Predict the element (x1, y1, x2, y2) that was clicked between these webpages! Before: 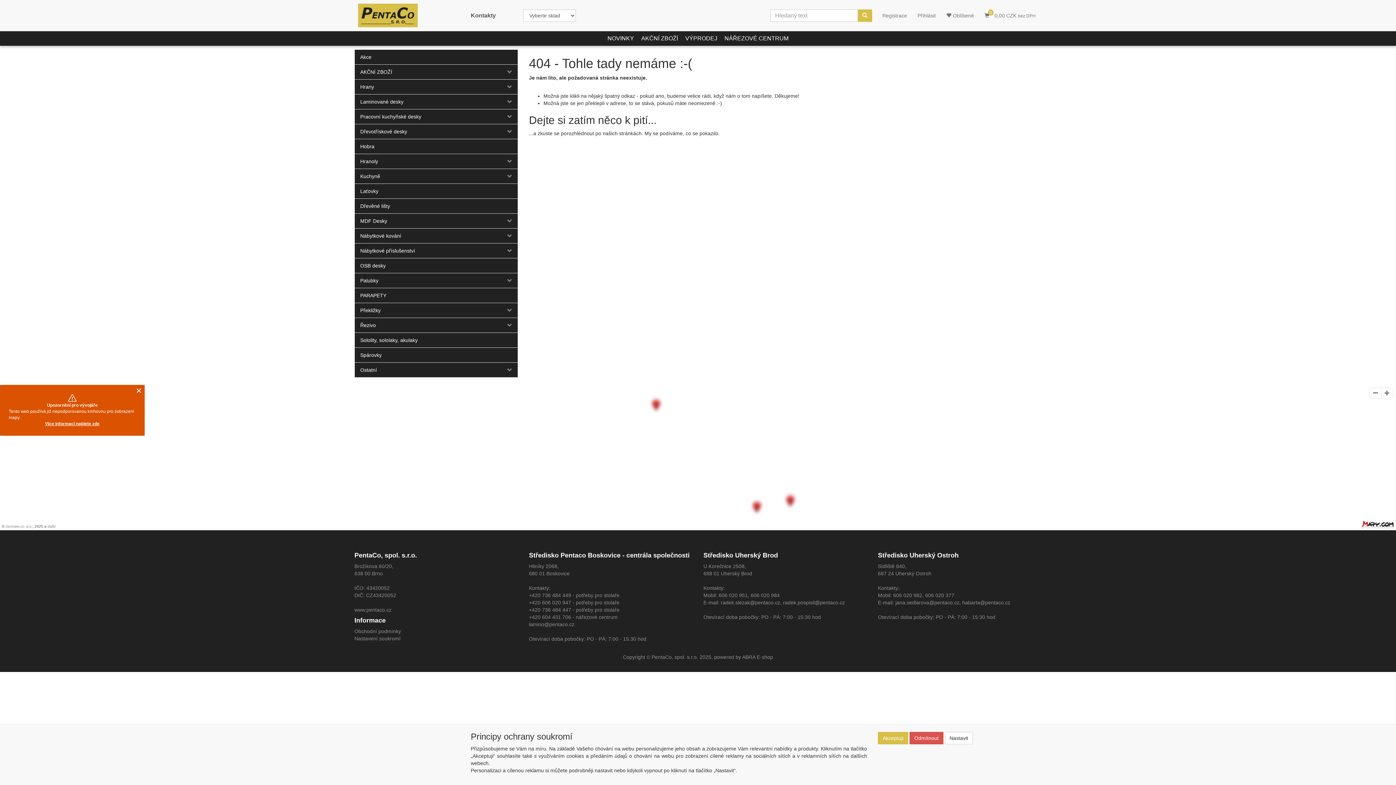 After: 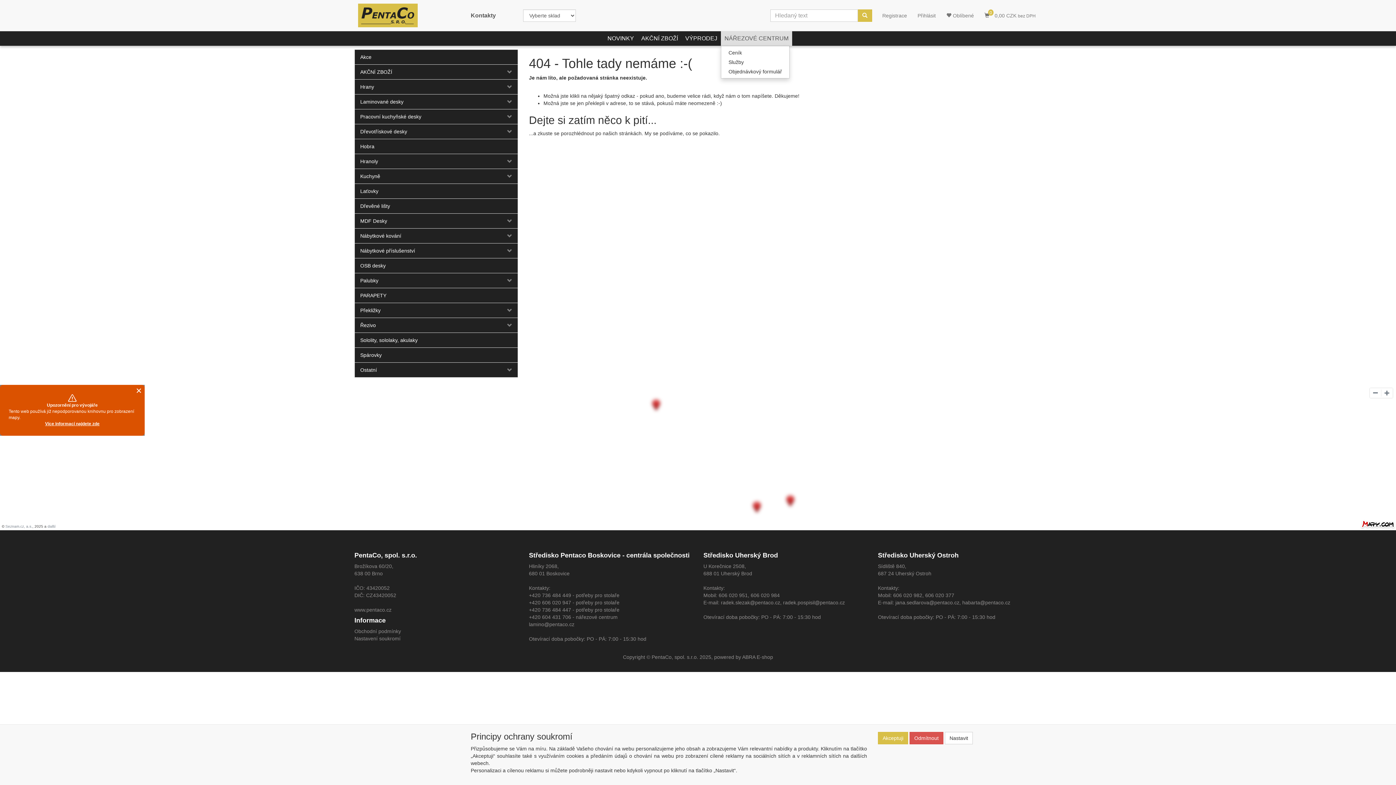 Action: label: NÁŘEZOVÉ CENTRUM bbox: (721, 31, 792, 45)